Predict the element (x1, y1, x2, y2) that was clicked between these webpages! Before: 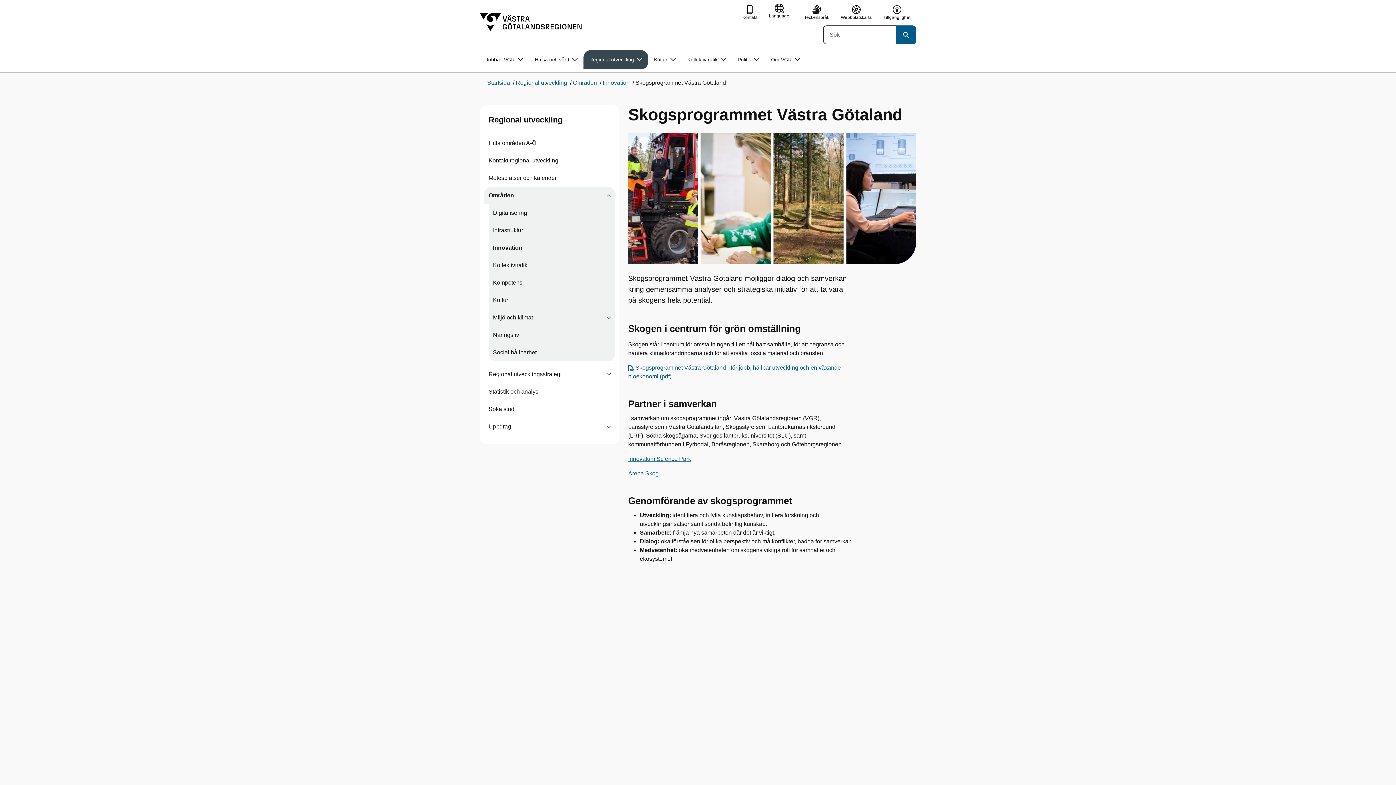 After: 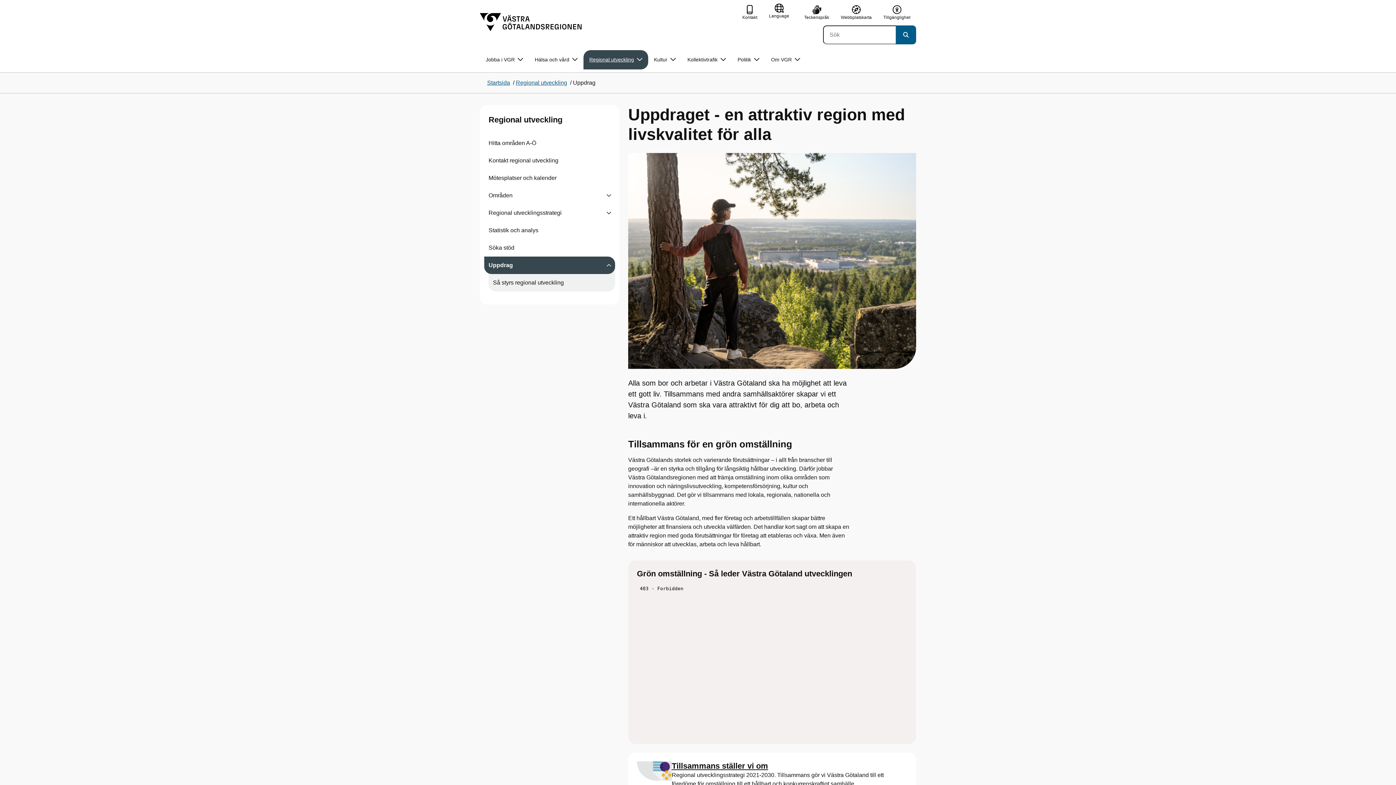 Action: label: Uppdrag bbox: (484, 418, 602, 435)